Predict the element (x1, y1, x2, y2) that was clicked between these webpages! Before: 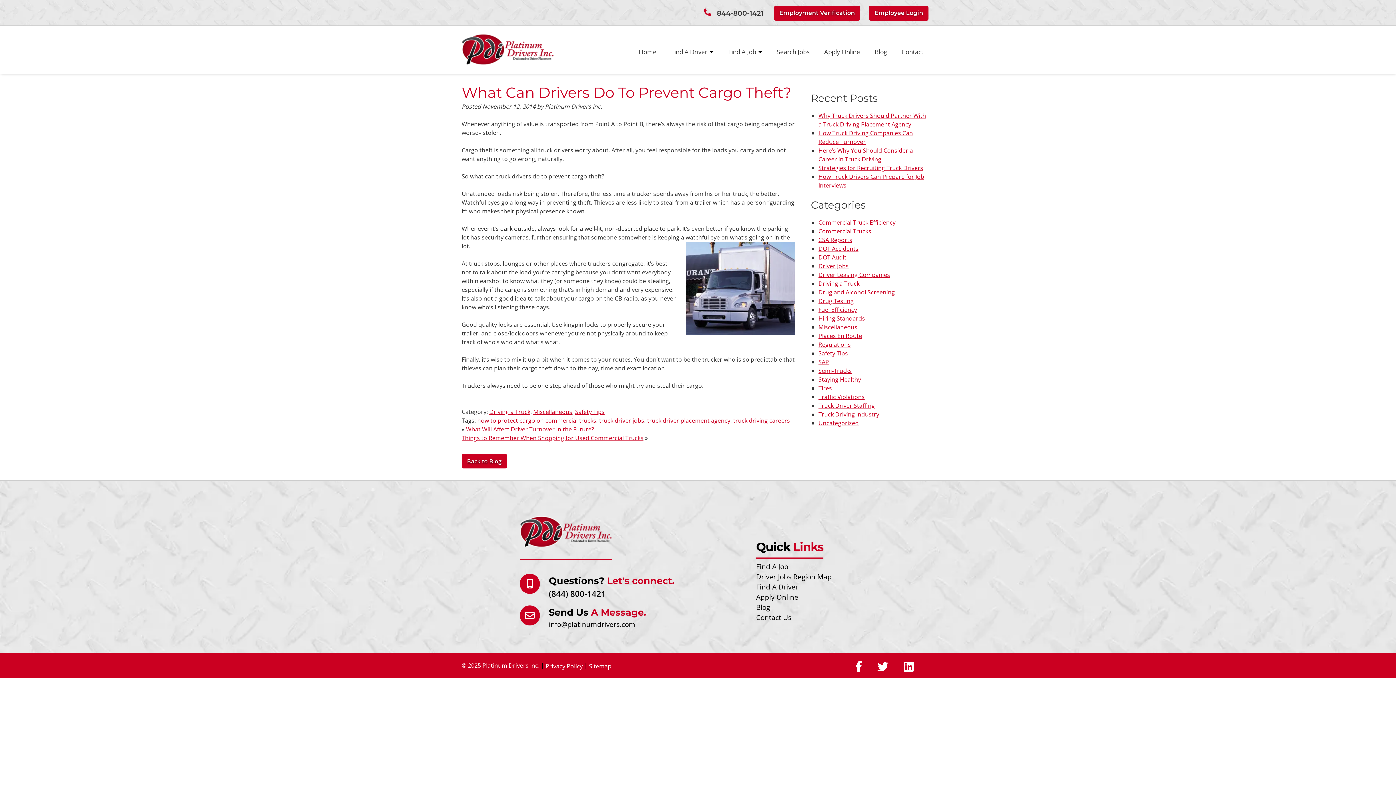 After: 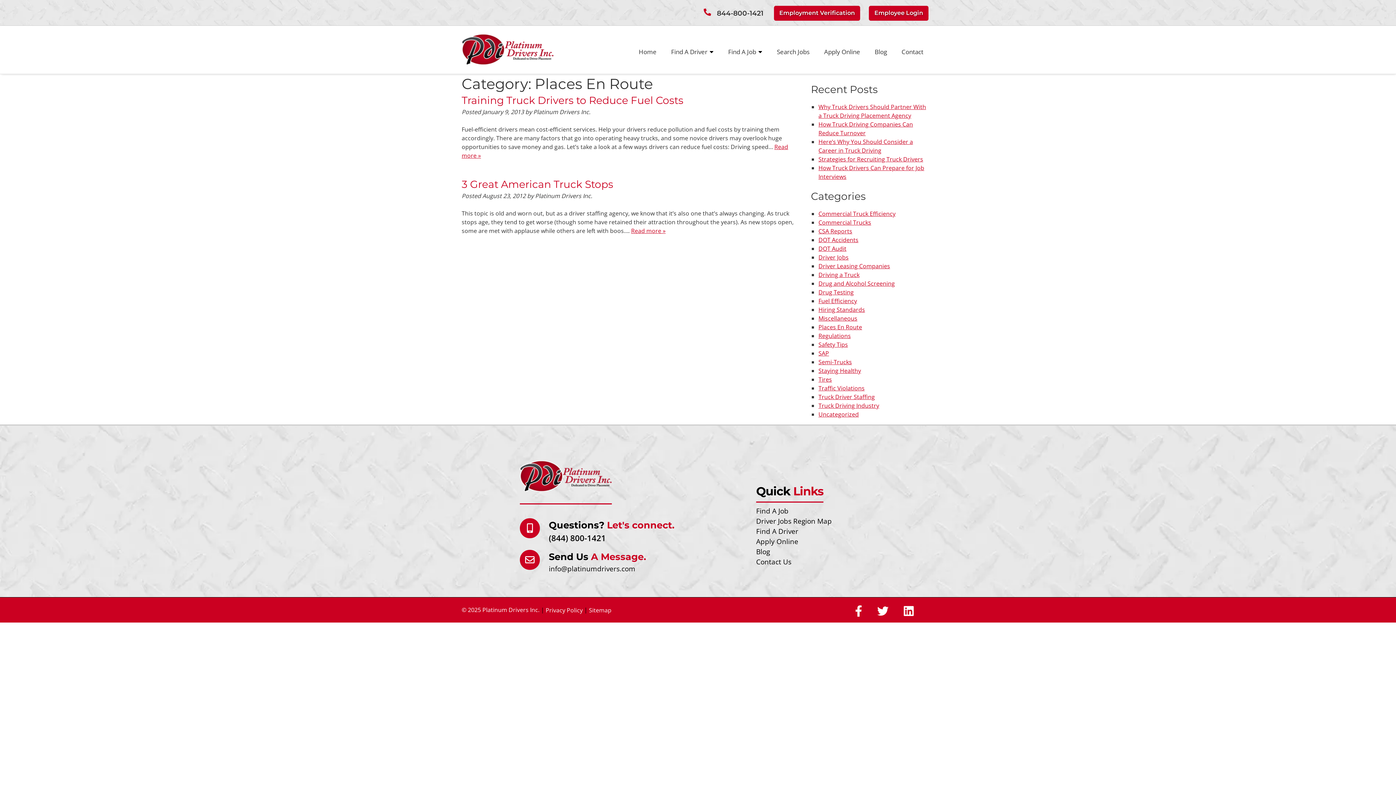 Action: label: Places En Route bbox: (818, 332, 862, 340)